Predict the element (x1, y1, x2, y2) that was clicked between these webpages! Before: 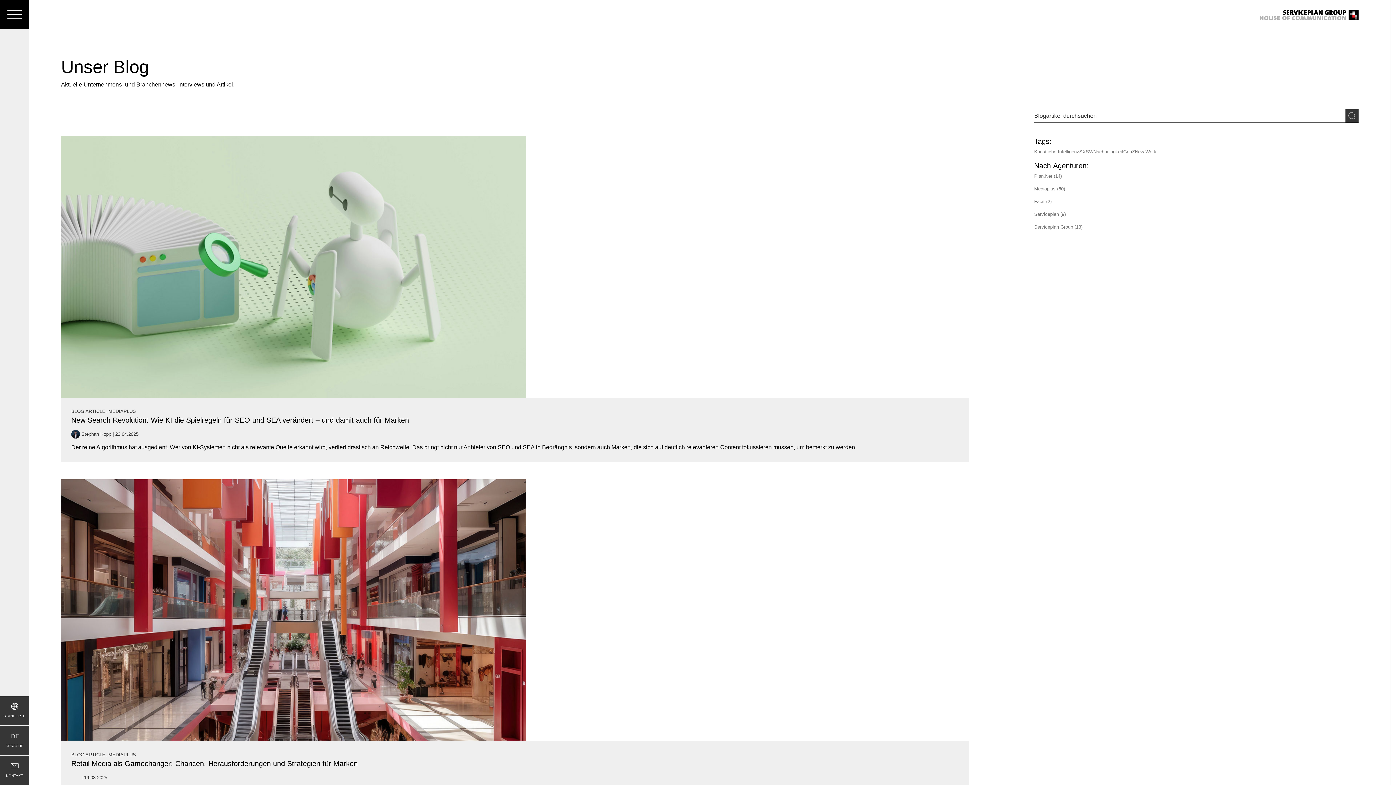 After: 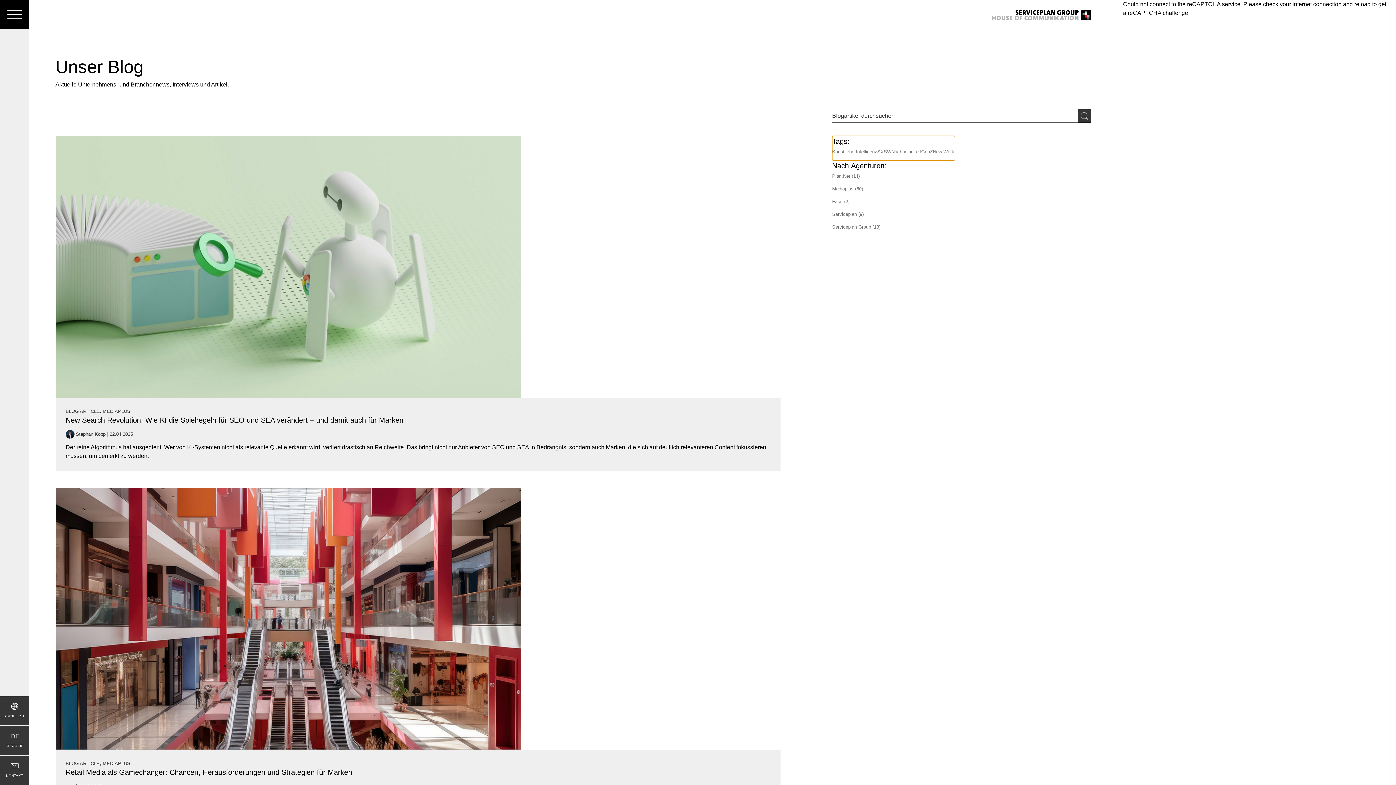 Action: label: Tags bbox: (1034, 136, 1157, 160)